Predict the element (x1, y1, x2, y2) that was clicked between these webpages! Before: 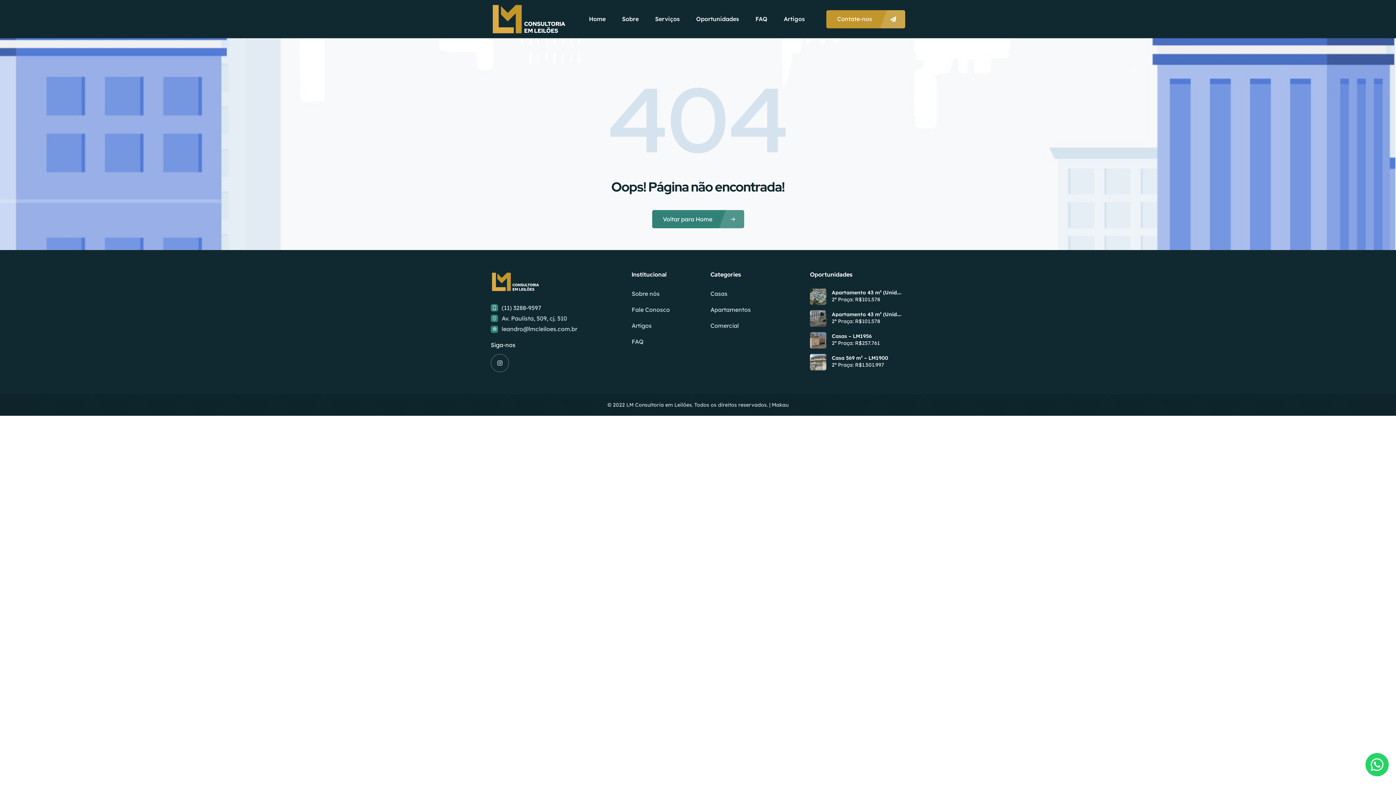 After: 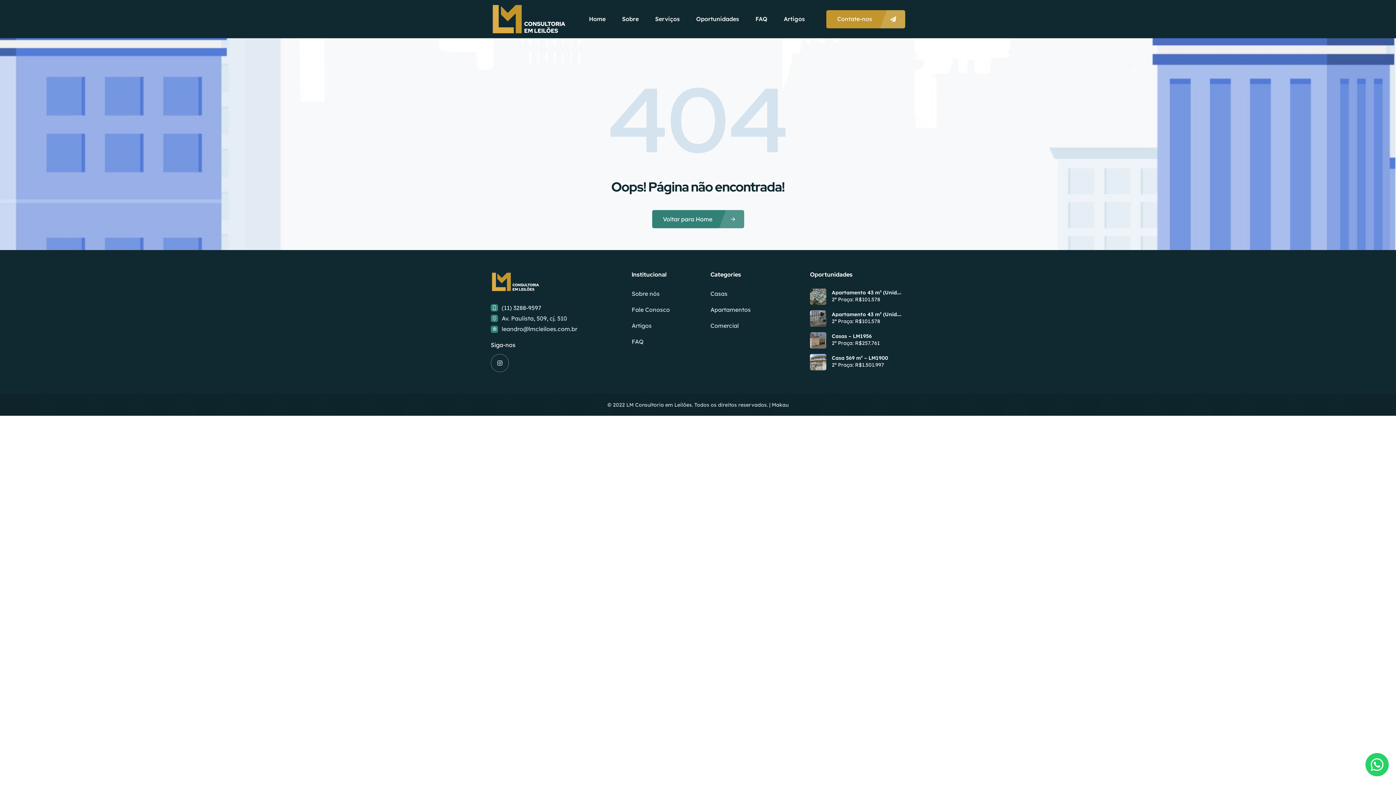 Action: bbox: (772, 401, 788, 408) label: Makau